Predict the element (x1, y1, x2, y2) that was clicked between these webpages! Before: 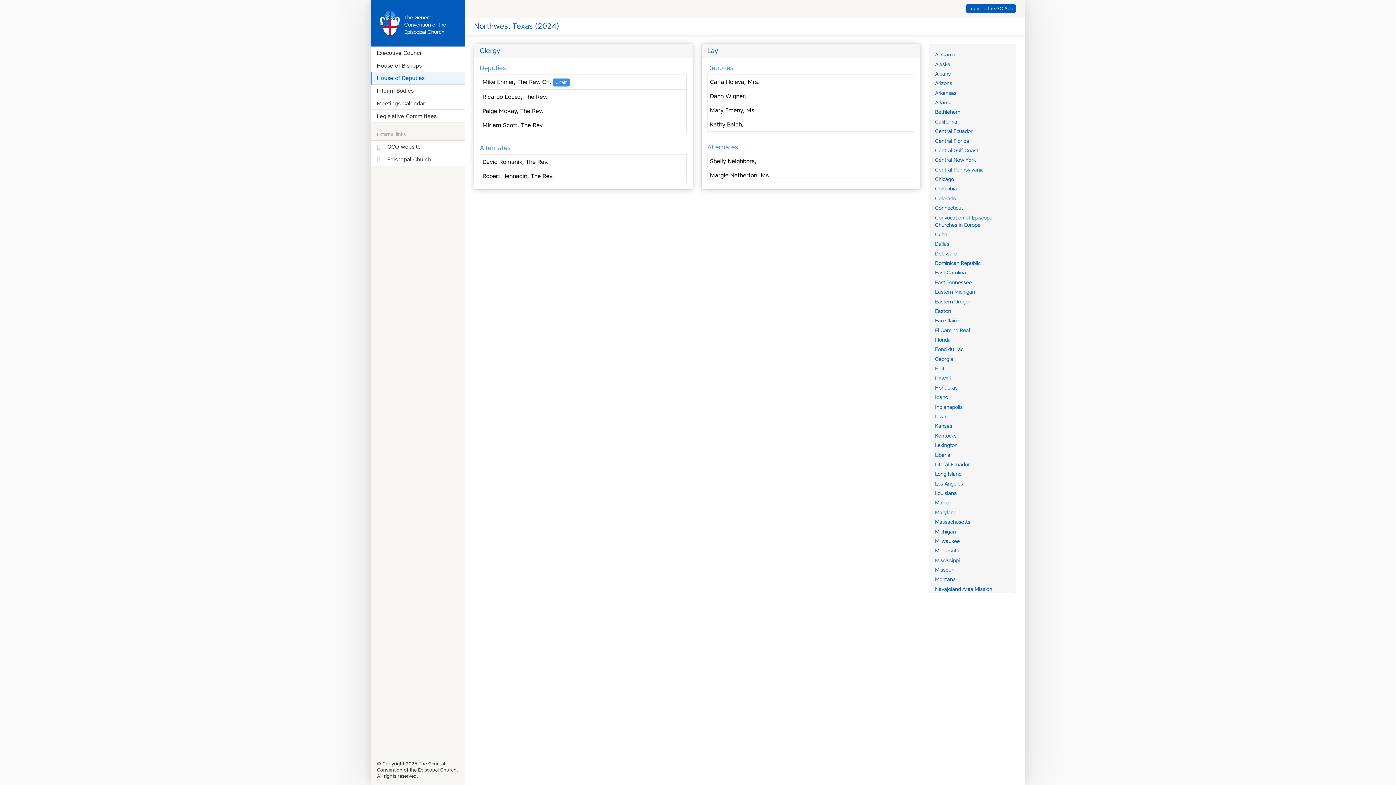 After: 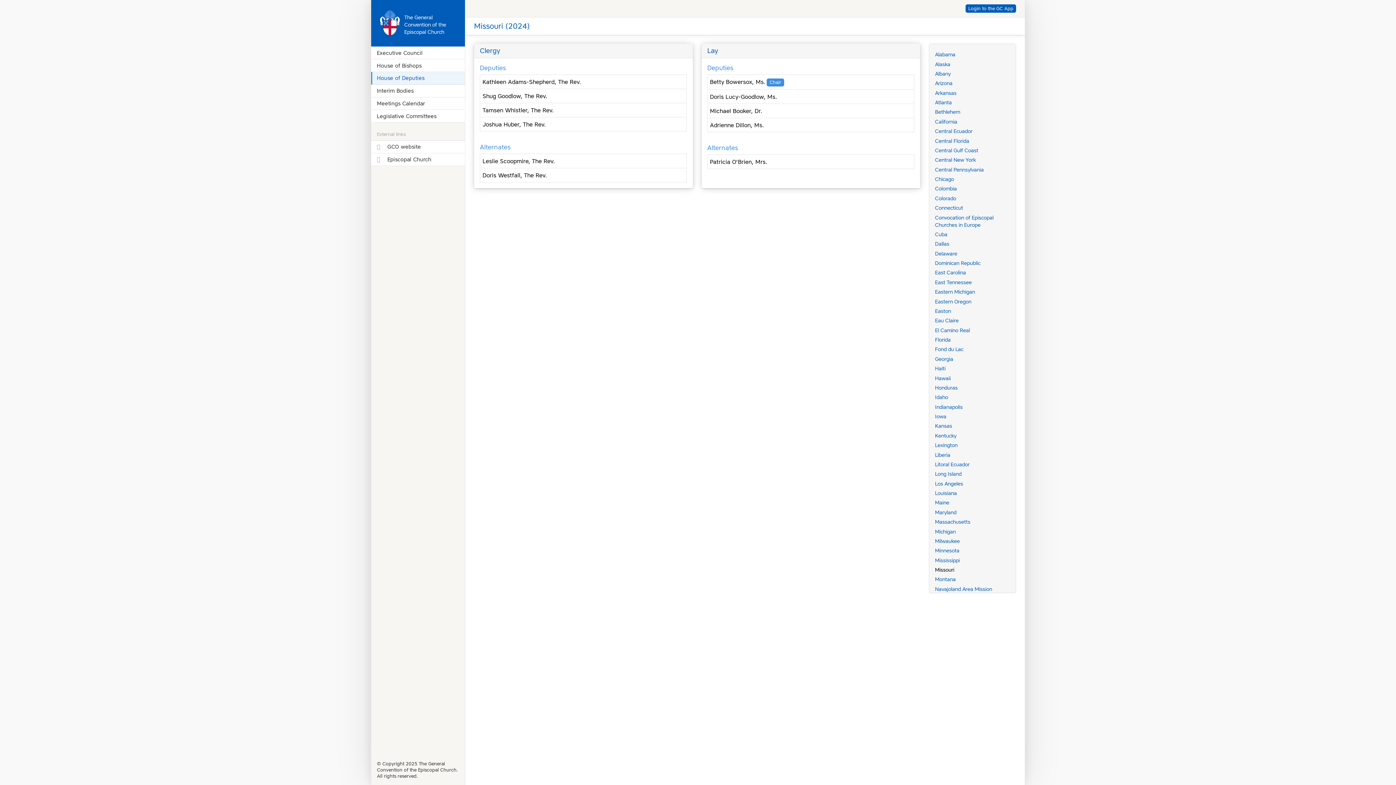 Action: label: Missouri bbox: (935, 565, 1010, 575)